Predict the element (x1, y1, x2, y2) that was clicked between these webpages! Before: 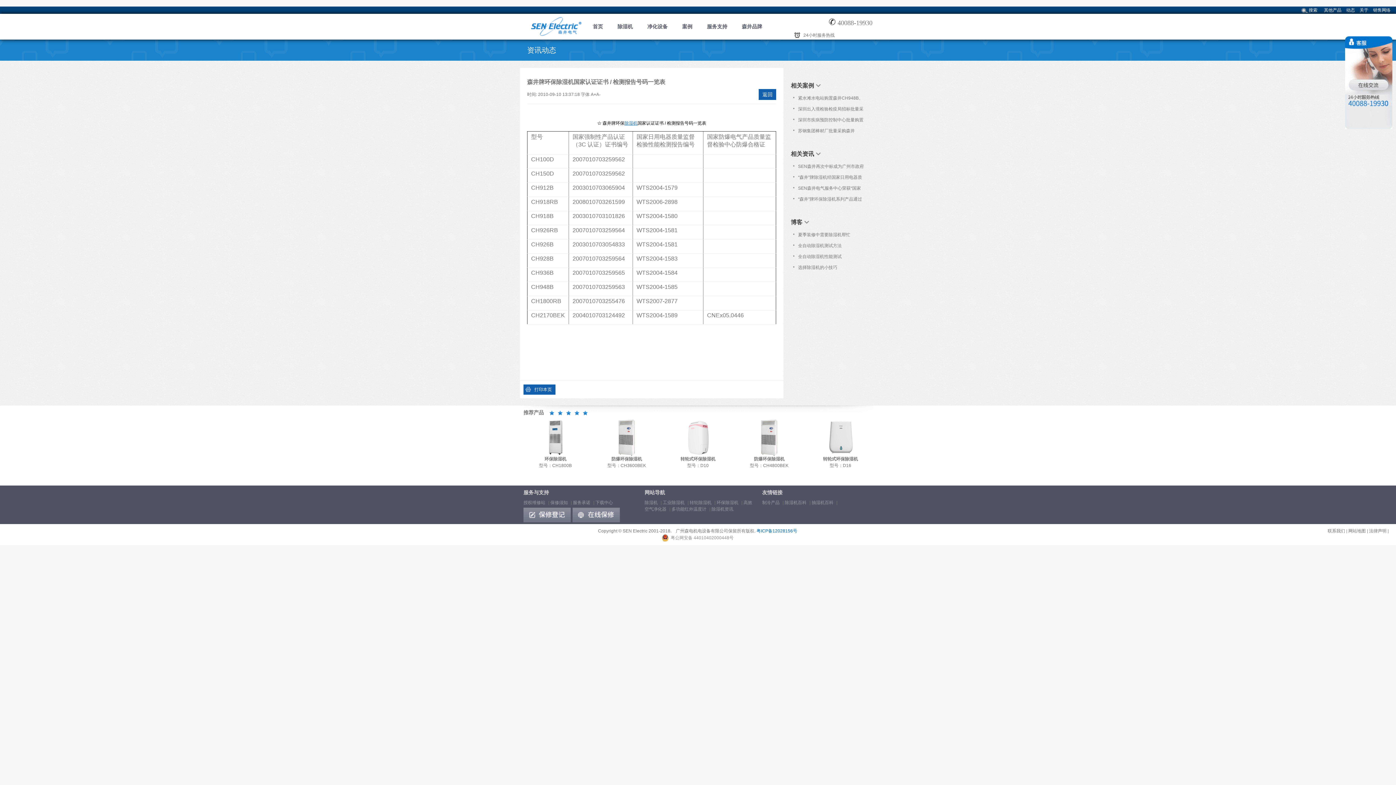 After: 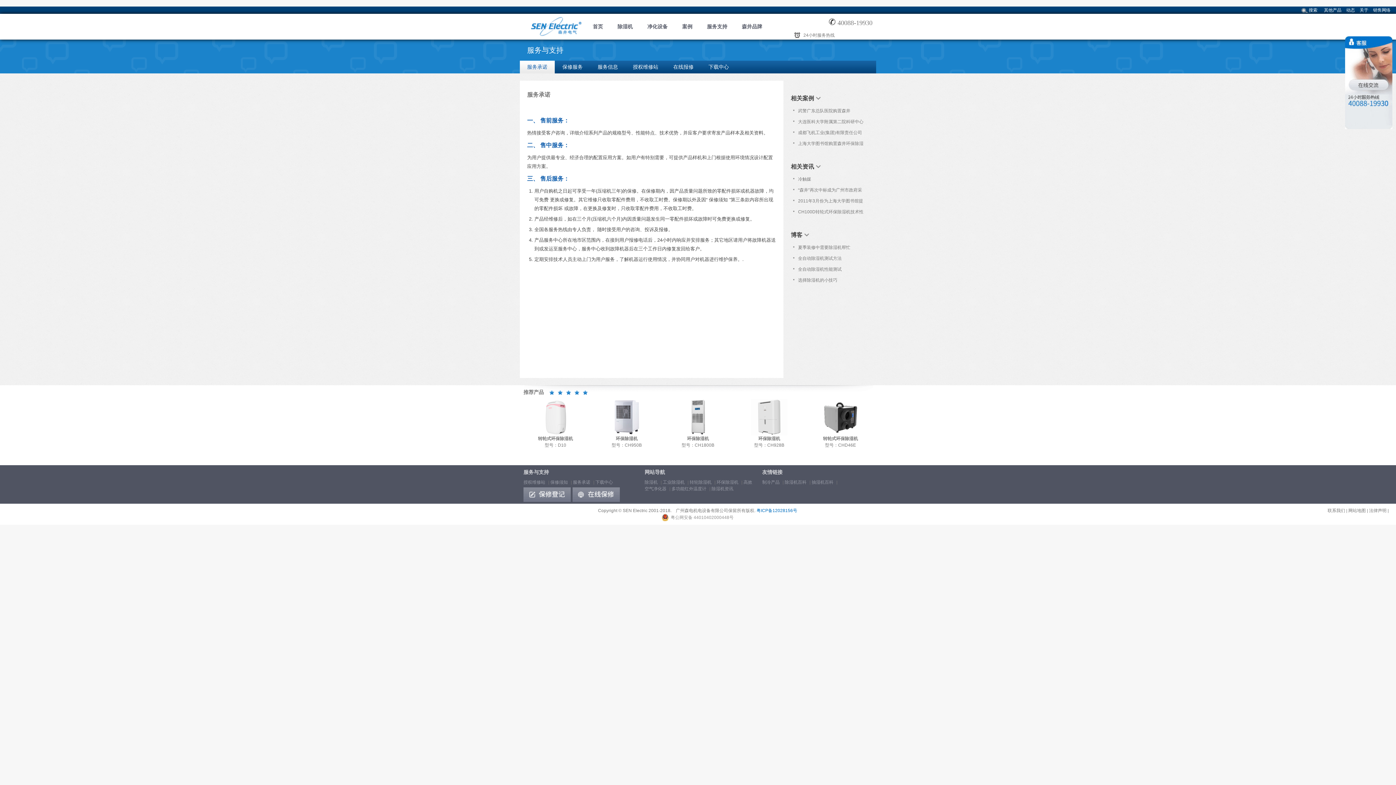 Action: label: 服务承诺 bbox: (573, 500, 592, 505)